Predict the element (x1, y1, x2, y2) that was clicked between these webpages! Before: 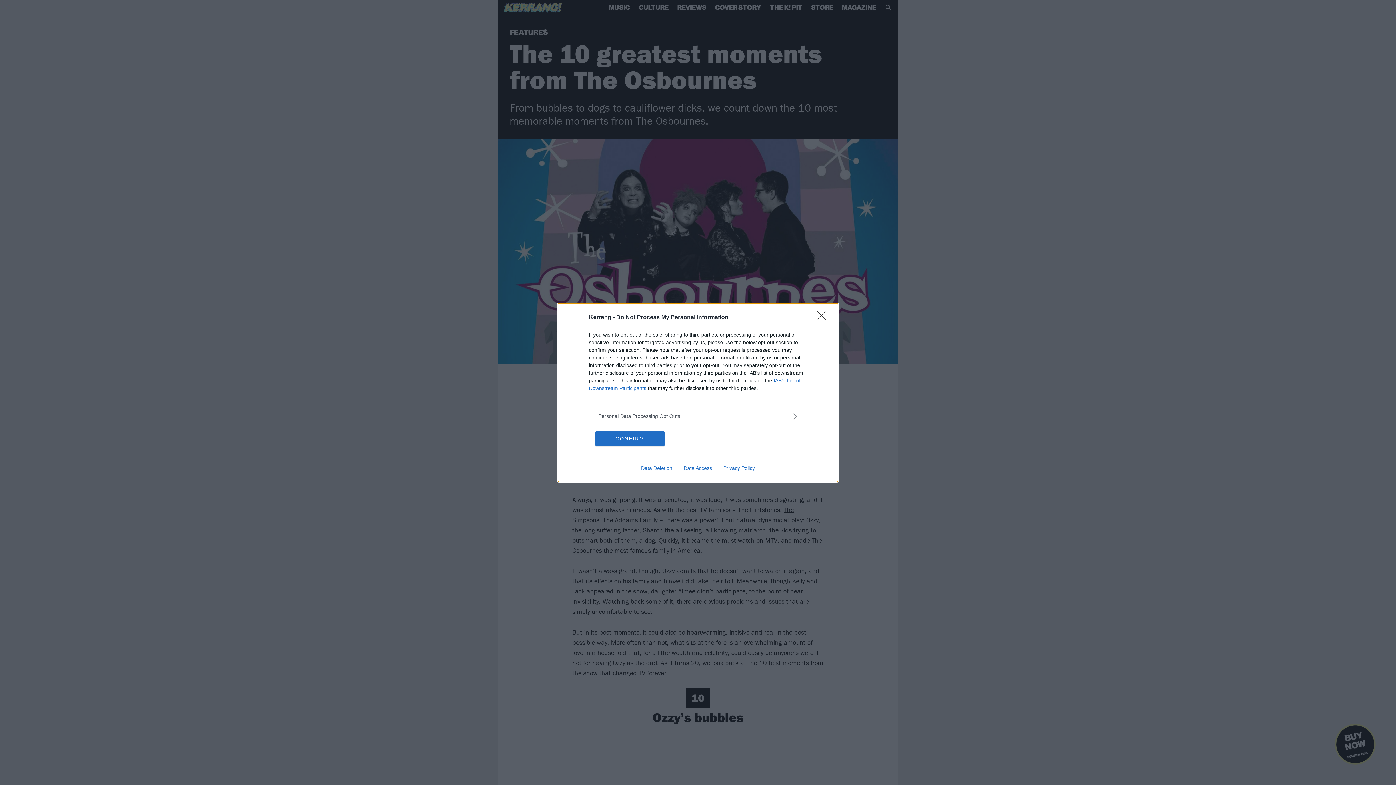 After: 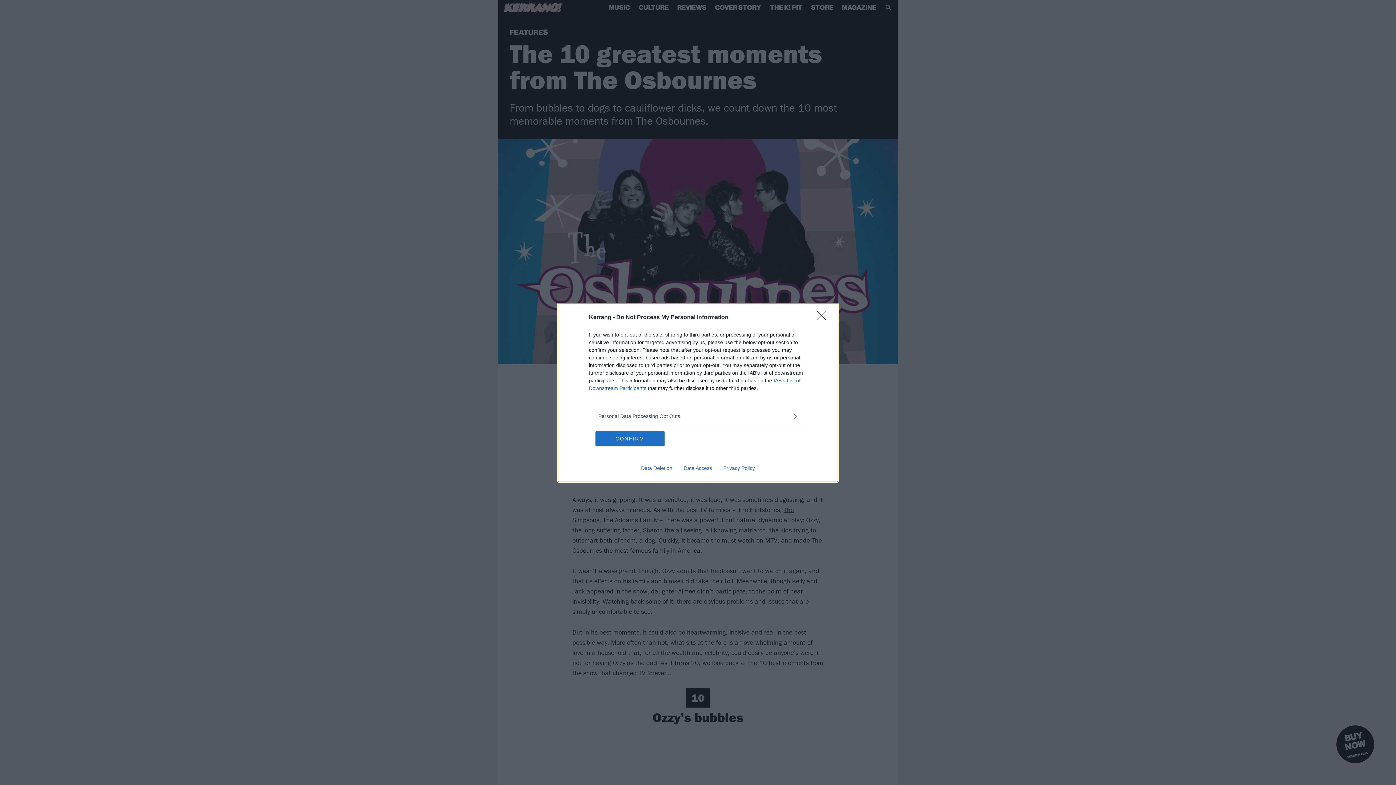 Action: bbox: (678, 465, 717, 471) label: Data Access